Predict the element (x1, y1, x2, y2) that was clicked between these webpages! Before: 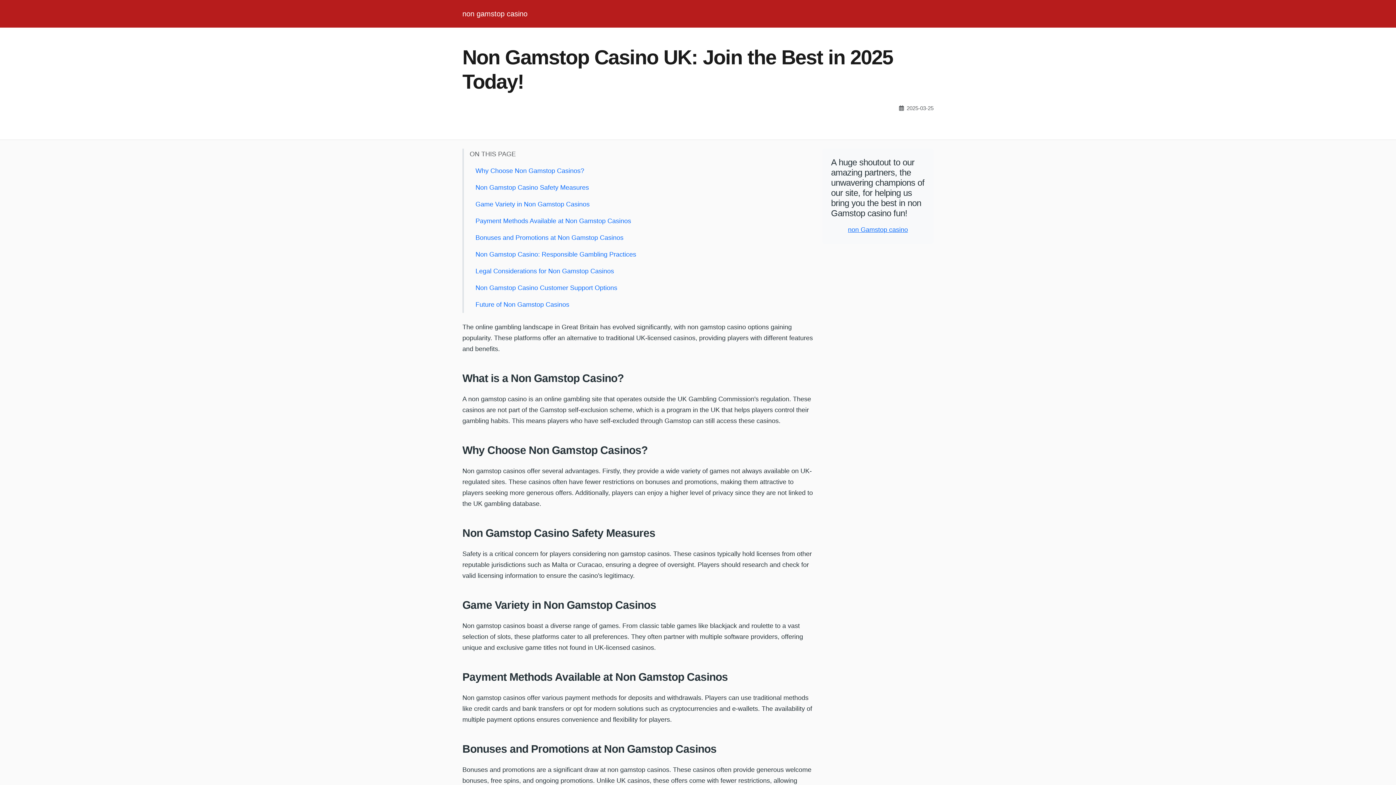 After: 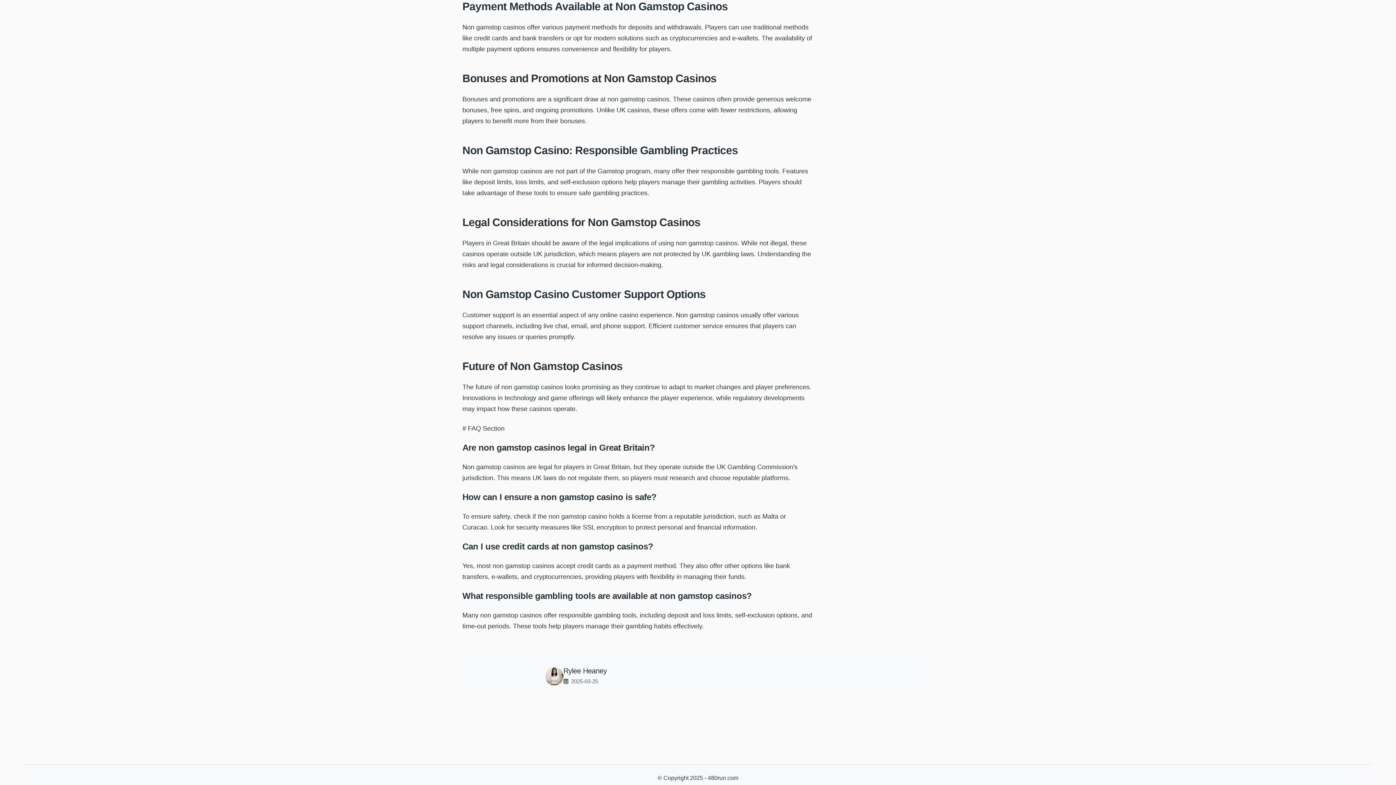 Action: bbox: (469, 212, 813, 229) label: Payment Methods Available at Non Gamstop Casinos